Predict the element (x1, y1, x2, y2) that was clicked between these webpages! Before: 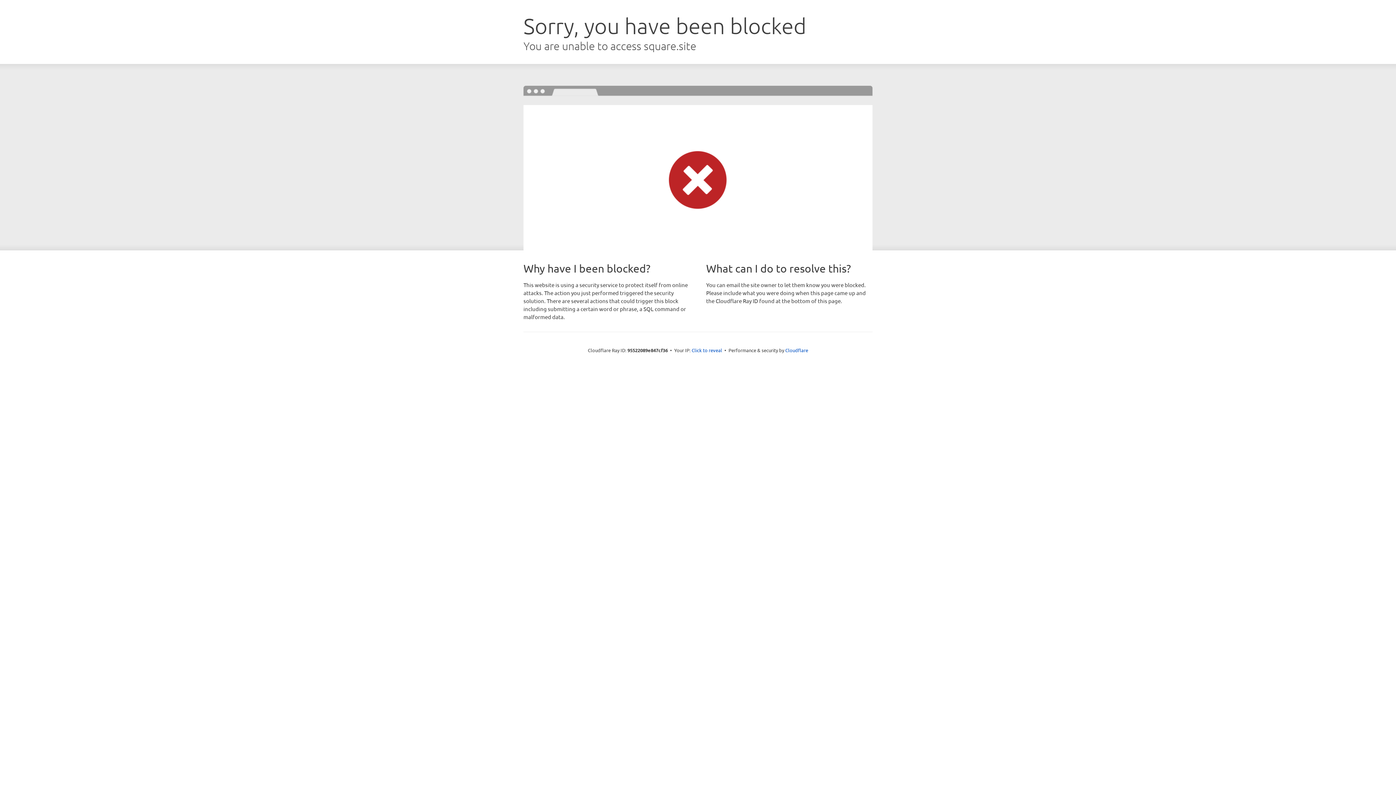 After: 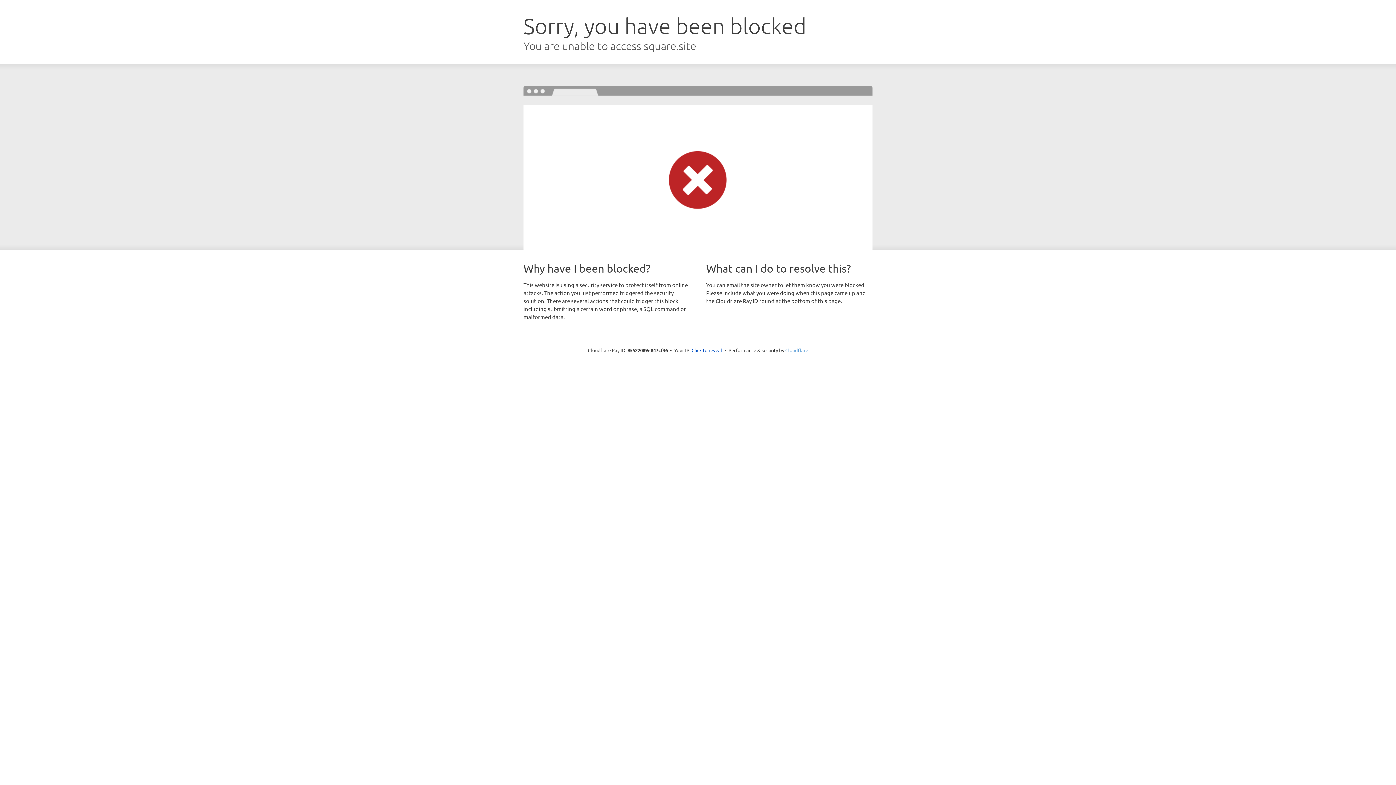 Action: label: Cloudflare bbox: (785, 347, 808, 353)